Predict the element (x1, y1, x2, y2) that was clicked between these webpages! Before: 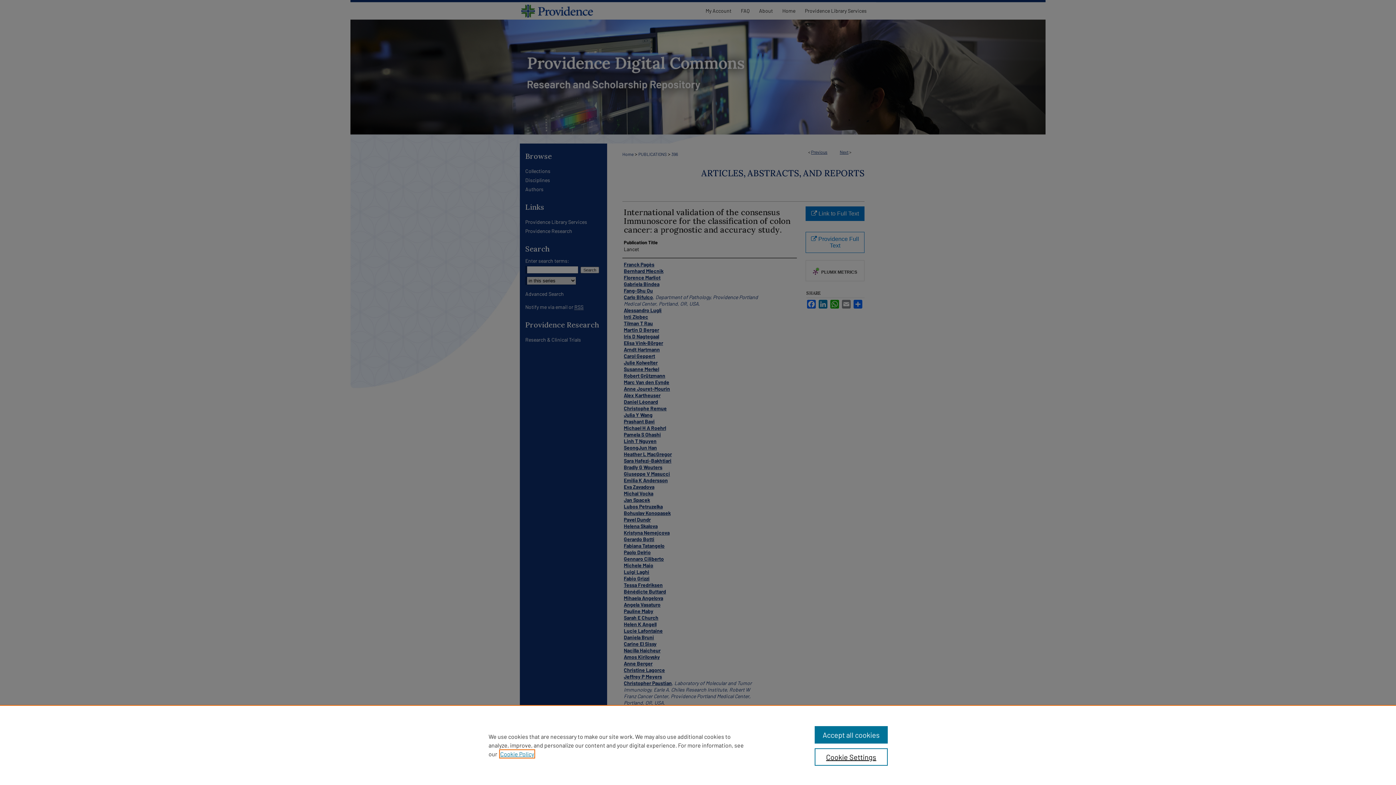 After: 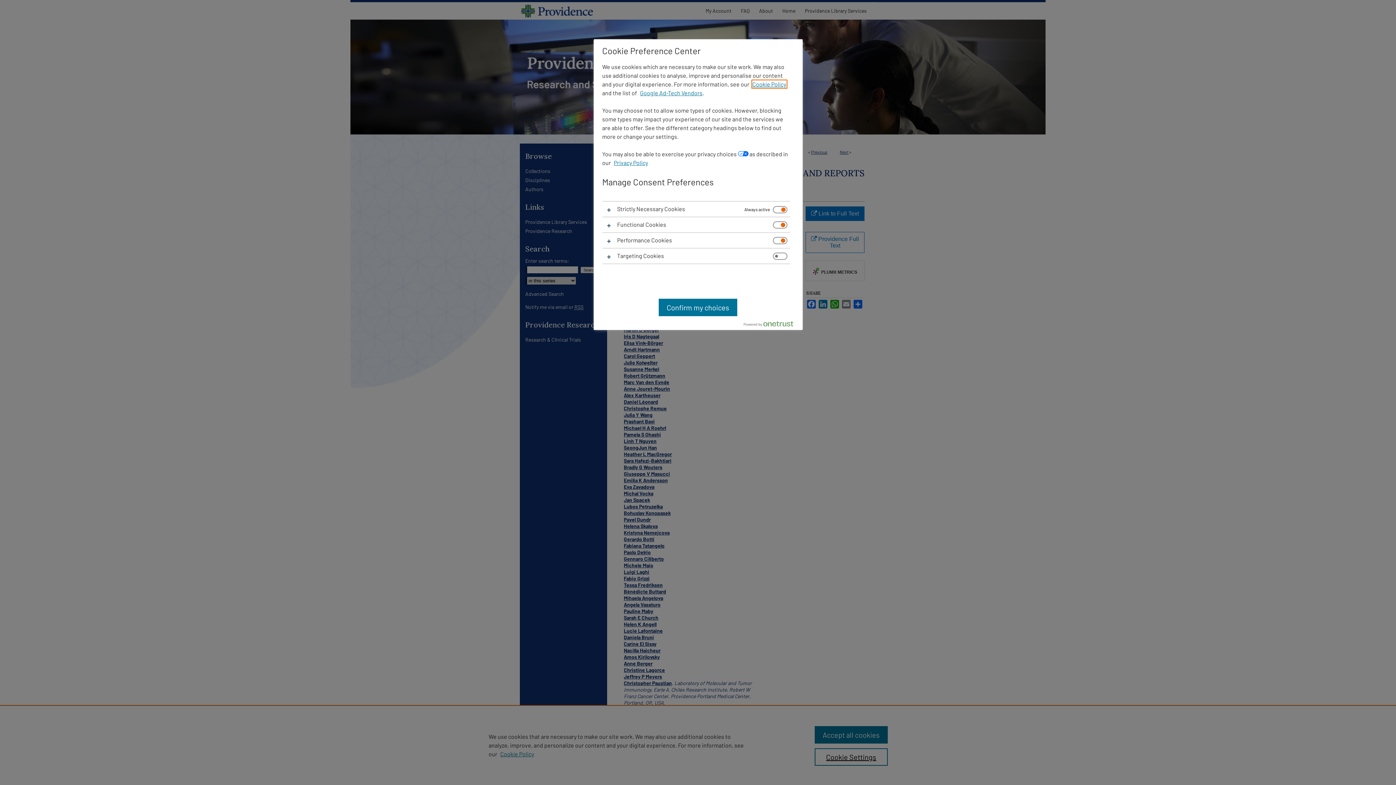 Action: bbox: (814, 748, 887, 766) label: Cookie Settings